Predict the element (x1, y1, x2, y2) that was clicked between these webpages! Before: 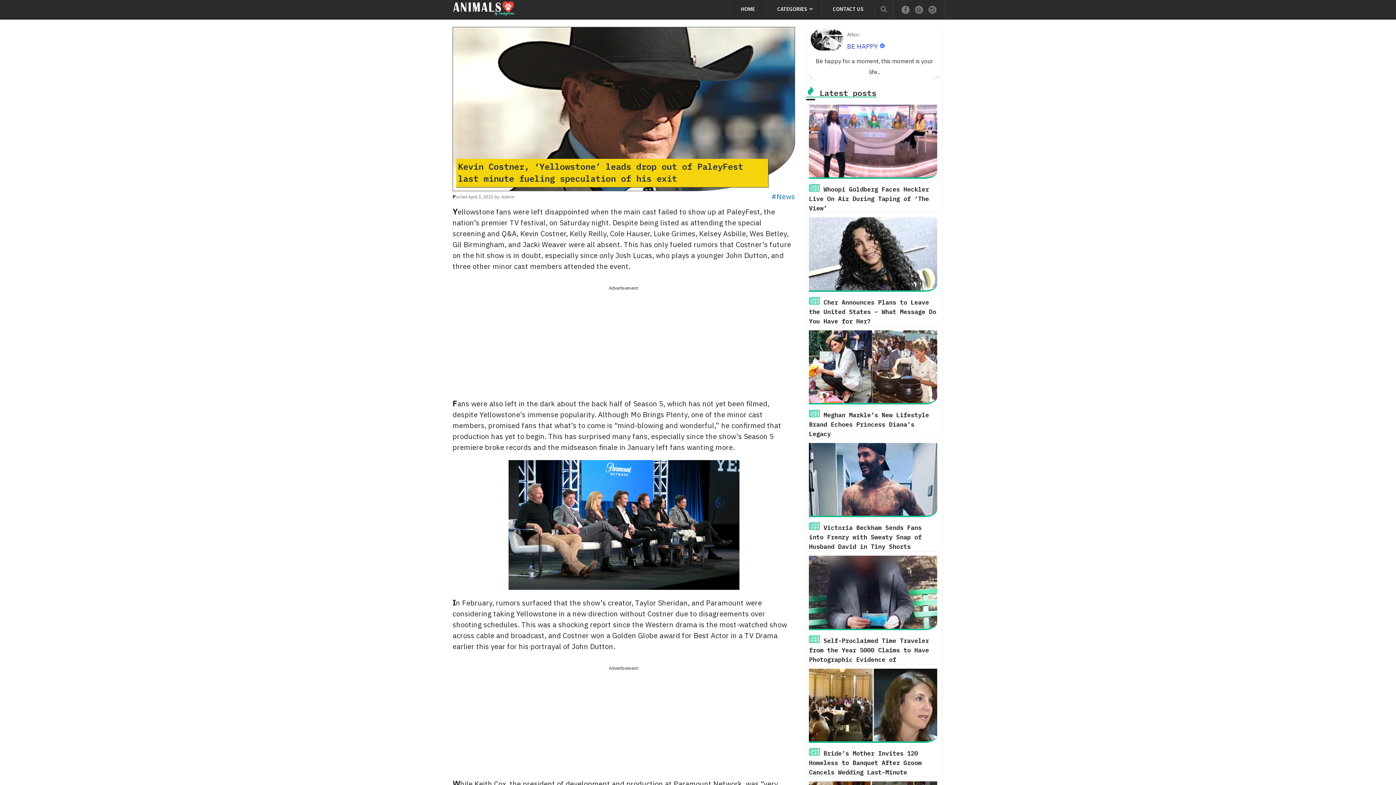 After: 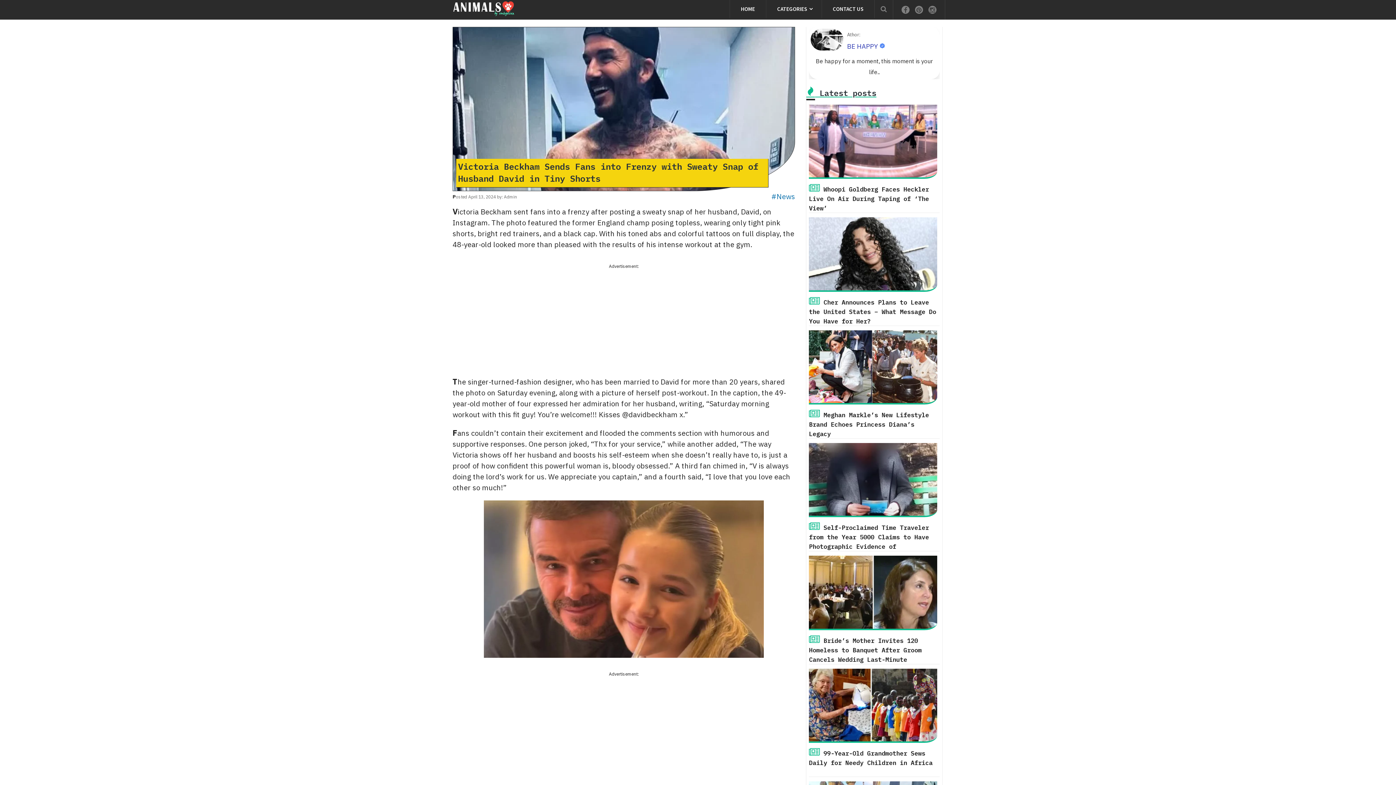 Action: label:  Victoria Beckham Sends Fans into Frenzy with Sweaty Snap of Husband David in Tiny Shorts bbox: (806, 443, 942, 551)